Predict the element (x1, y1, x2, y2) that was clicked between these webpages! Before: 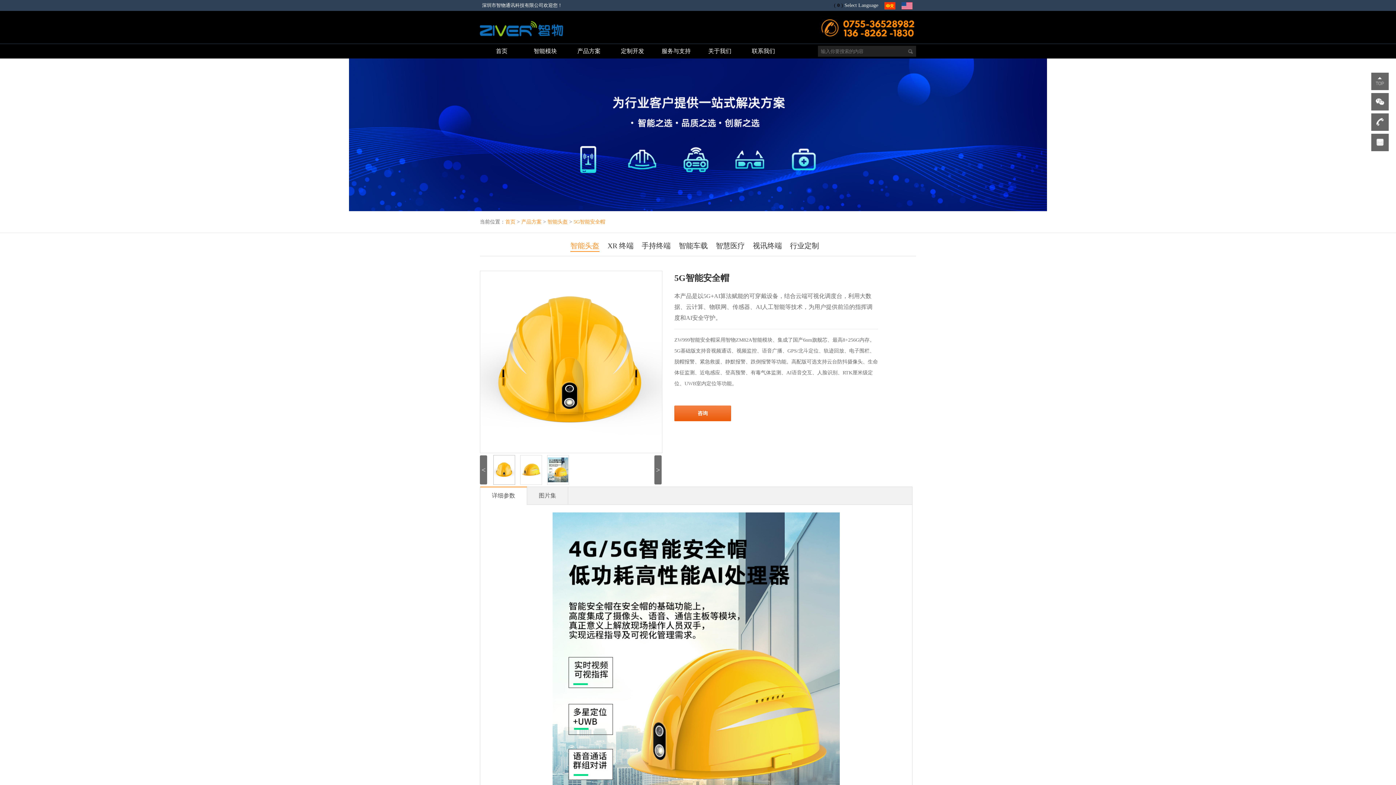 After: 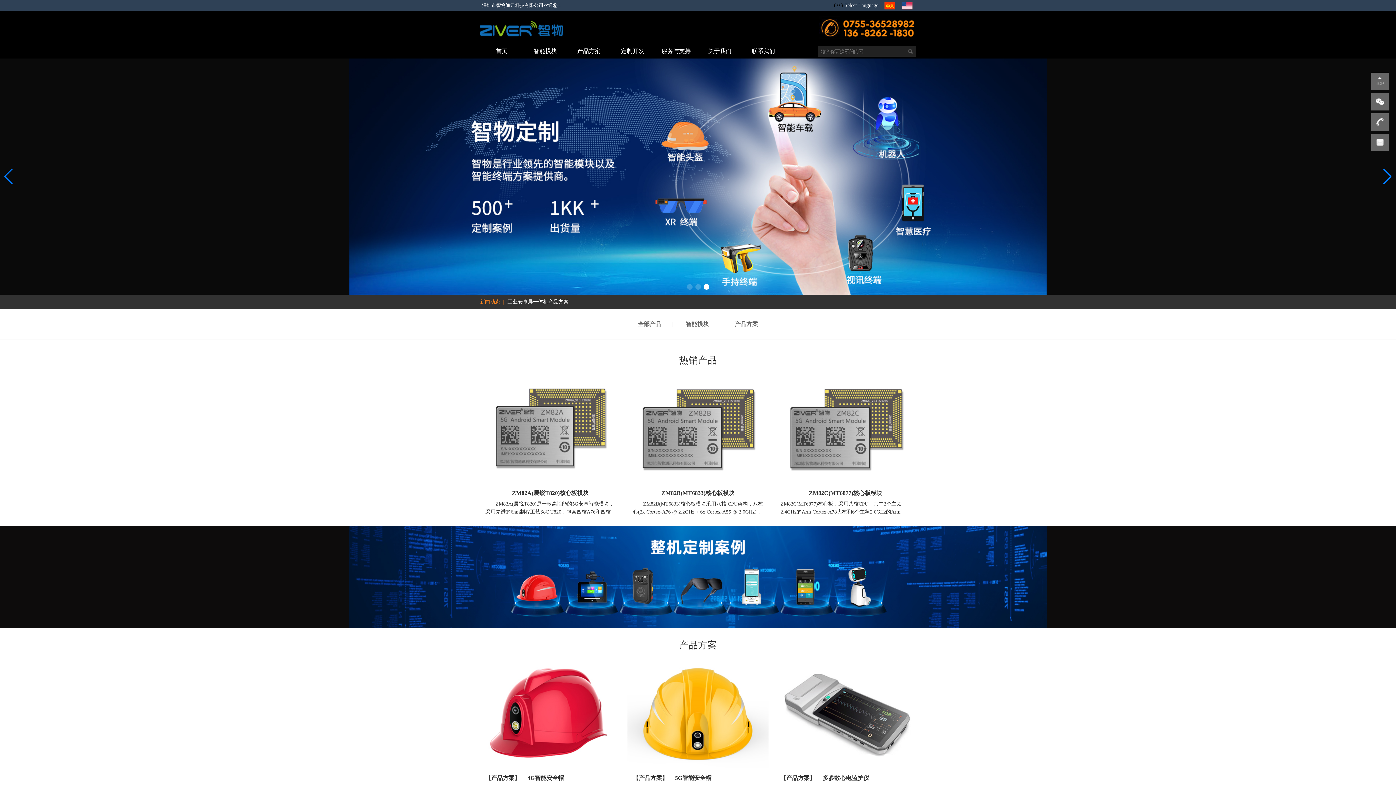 Action: bbox: (480, 32, 563, 43)